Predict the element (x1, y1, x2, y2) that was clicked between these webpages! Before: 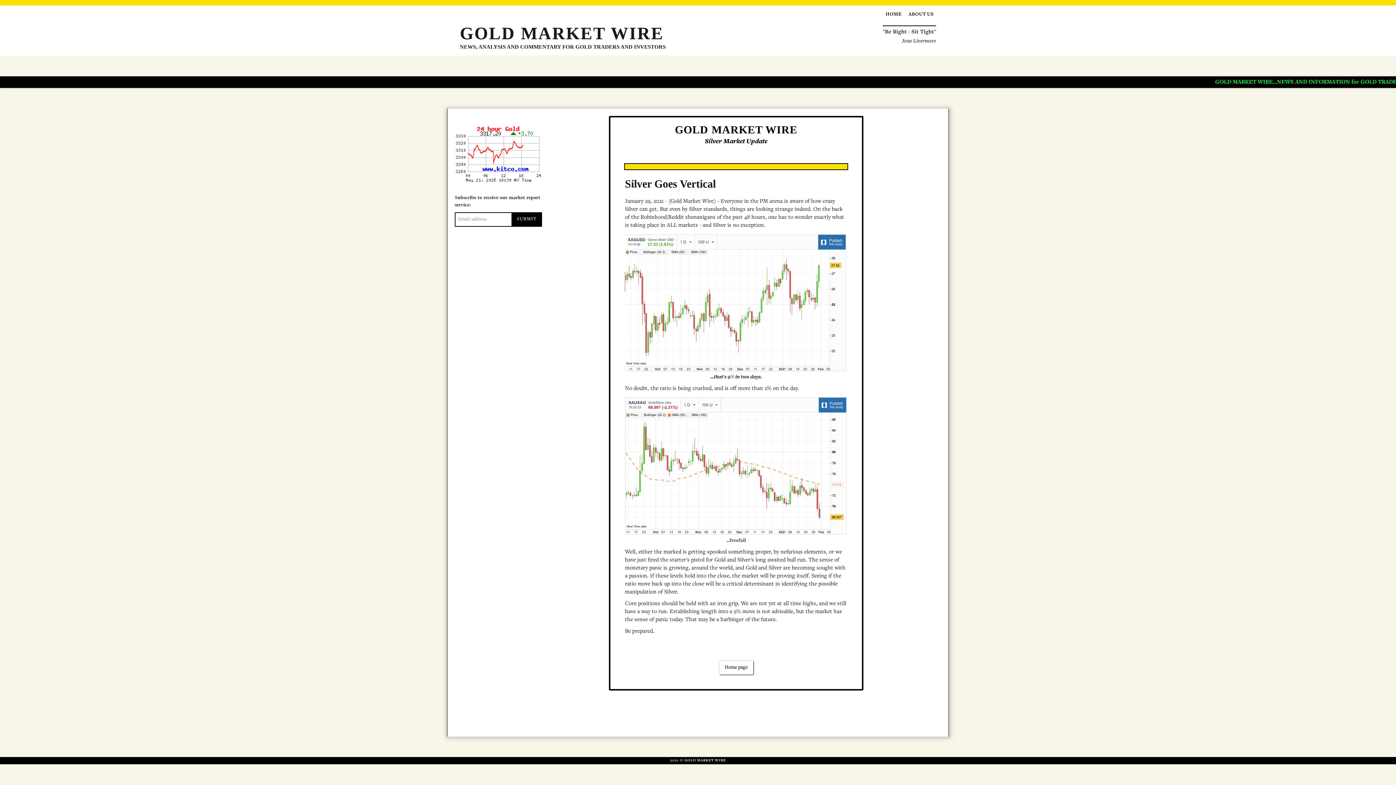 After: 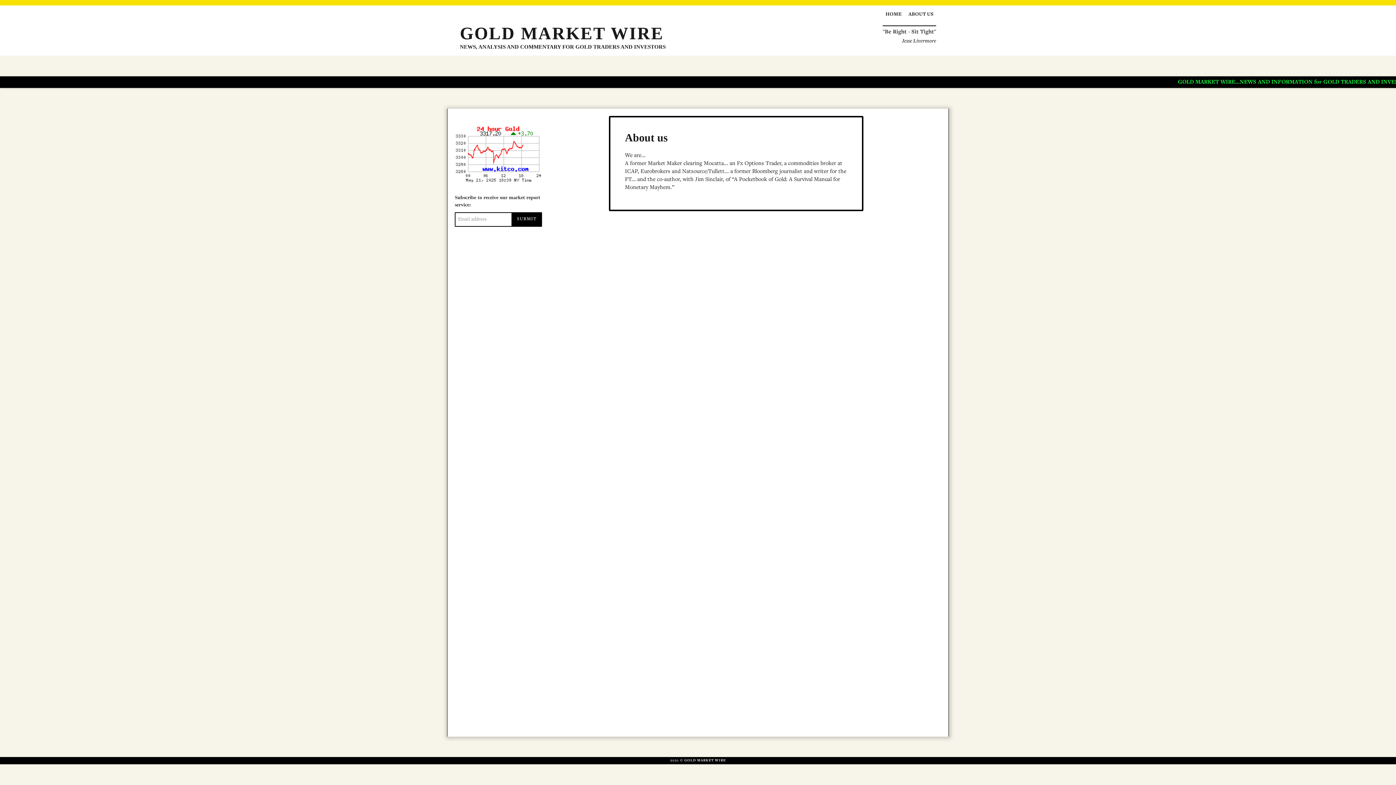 Action: bbox: (906, 9, 936, 20) label: ABOUT US